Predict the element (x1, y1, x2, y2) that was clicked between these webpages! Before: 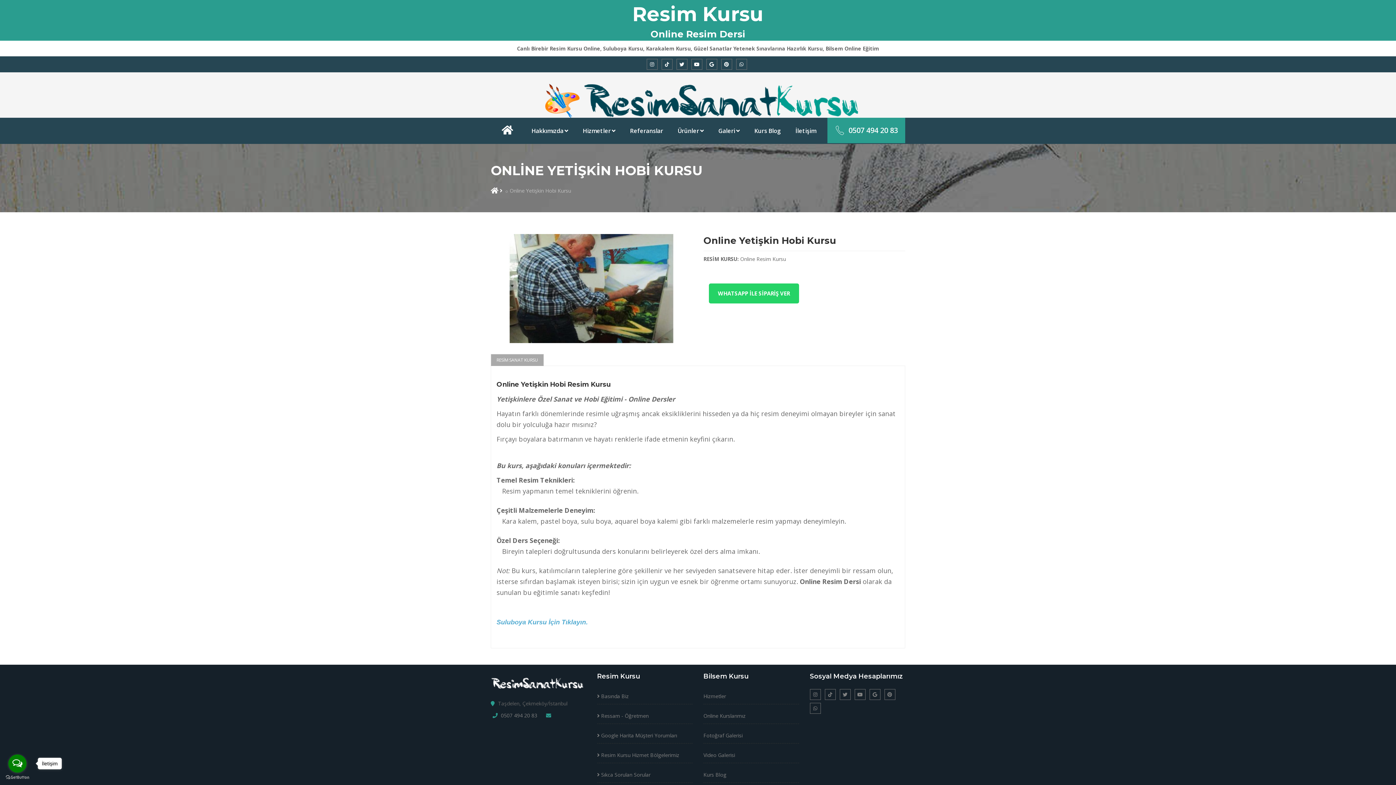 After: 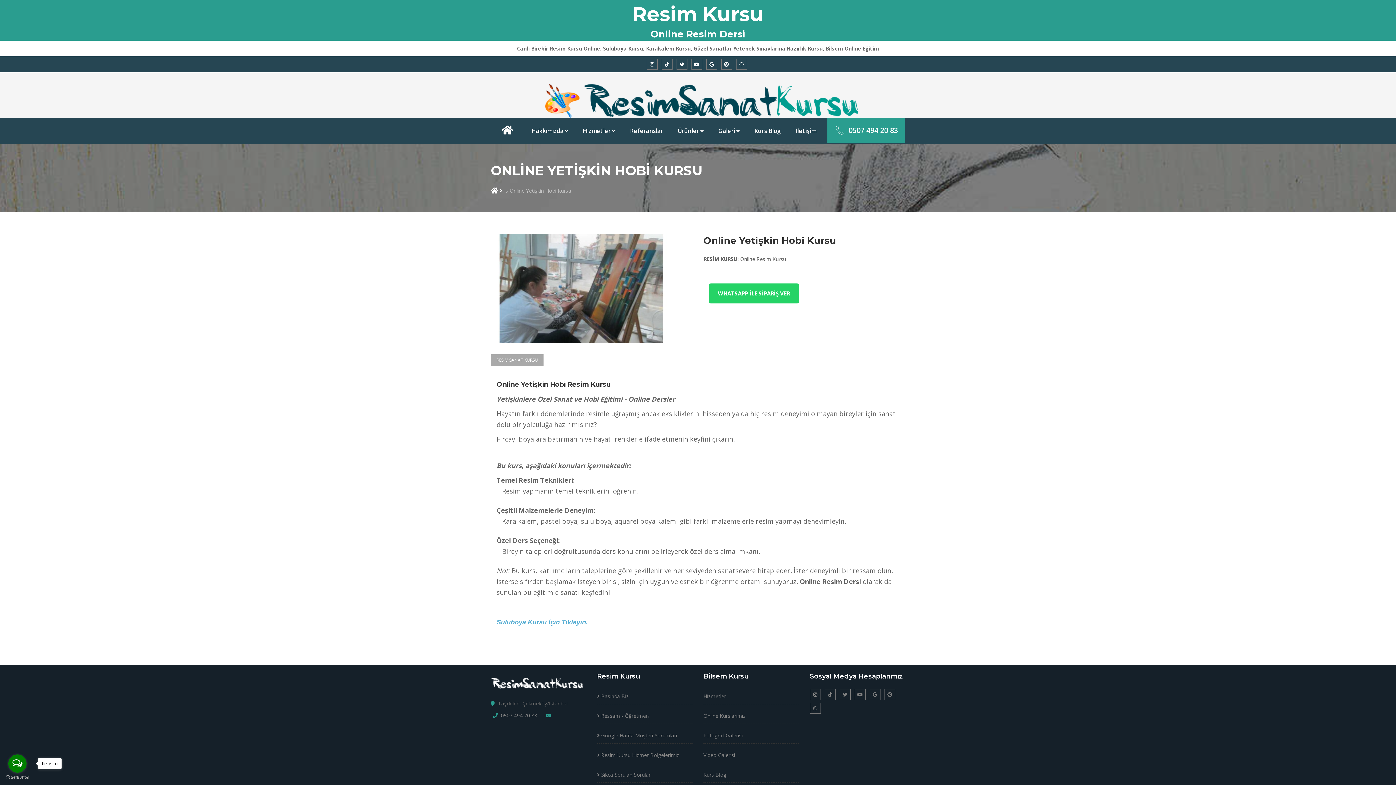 Action: bbox: (8, 754, 26, 773) label: Open messengers list